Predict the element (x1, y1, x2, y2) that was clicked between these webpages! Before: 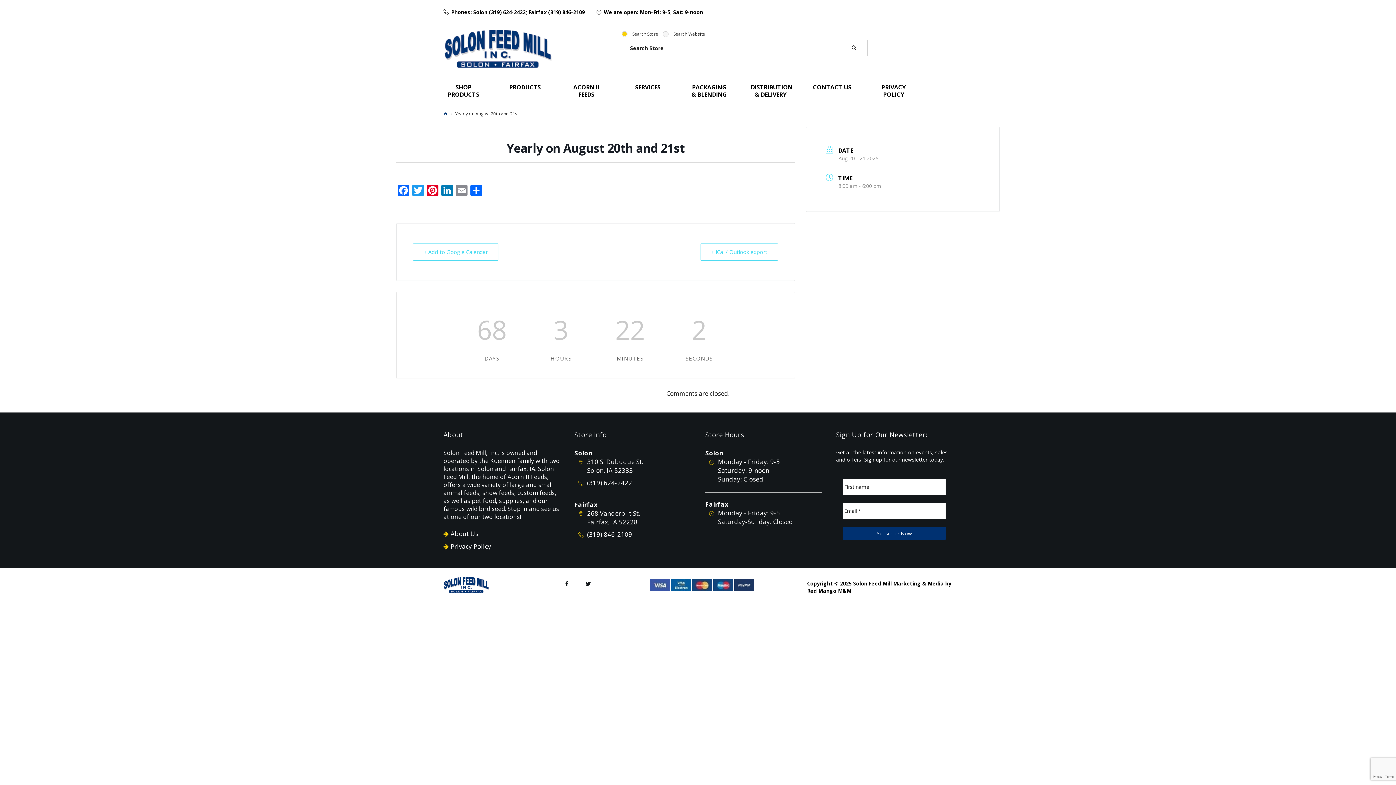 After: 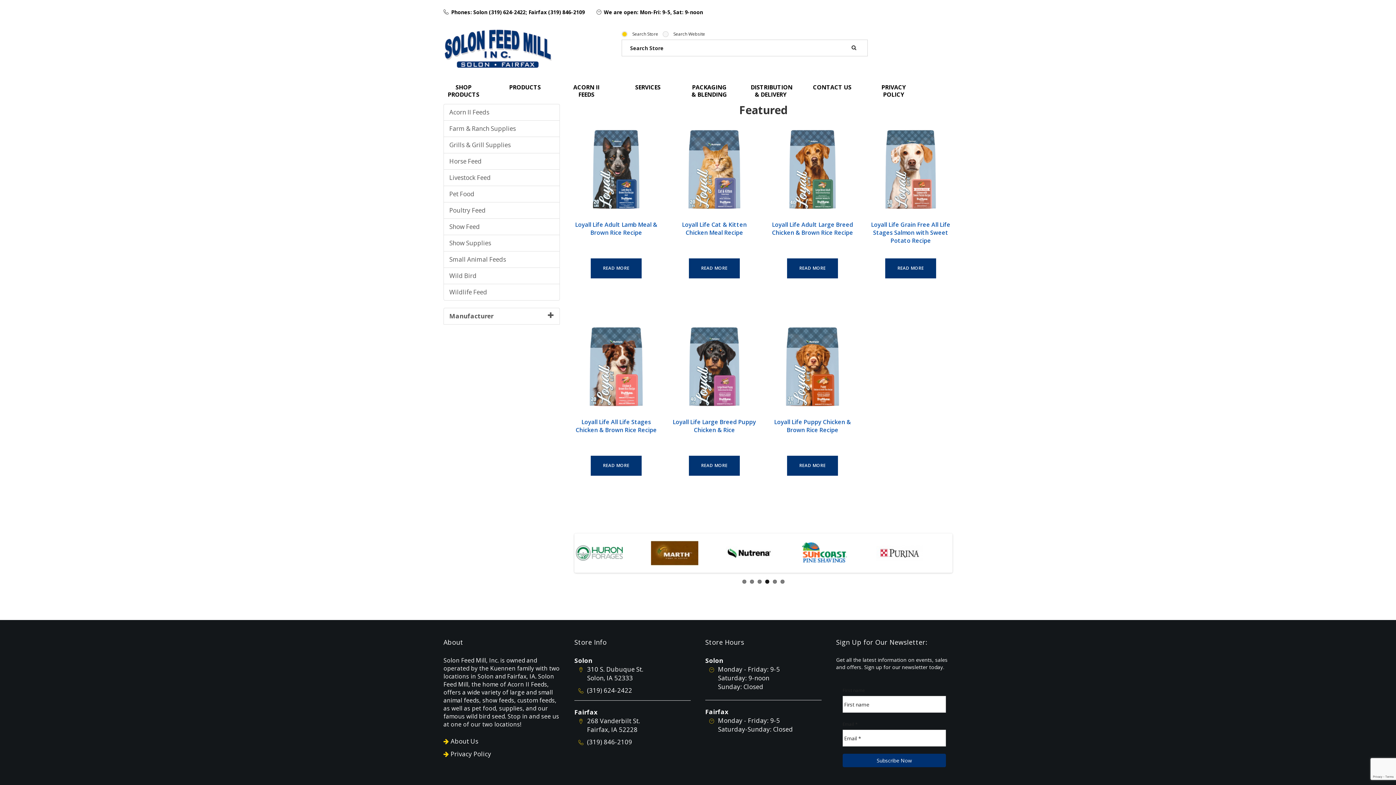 Action: bbox: (443, 83, 483, 98) label: SHOP PRODUCTS